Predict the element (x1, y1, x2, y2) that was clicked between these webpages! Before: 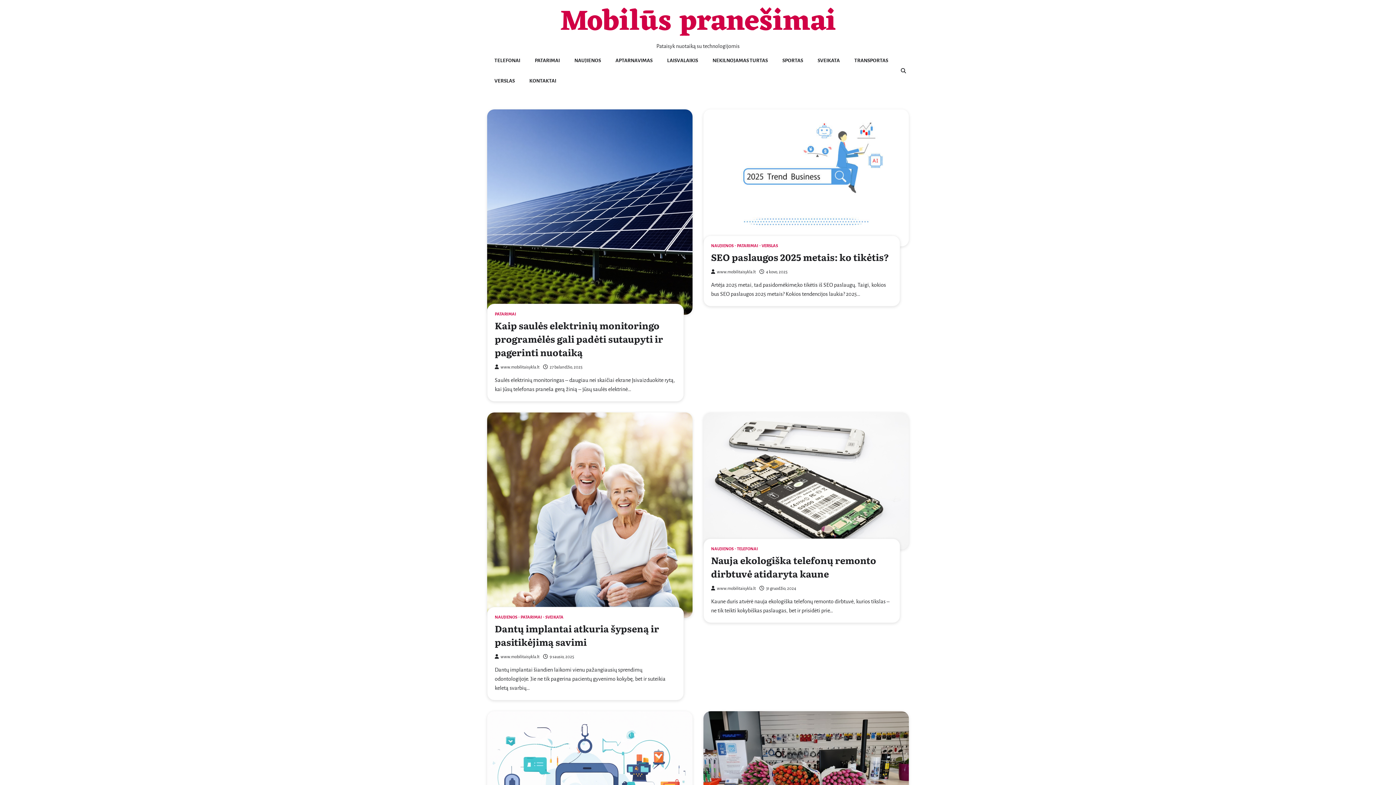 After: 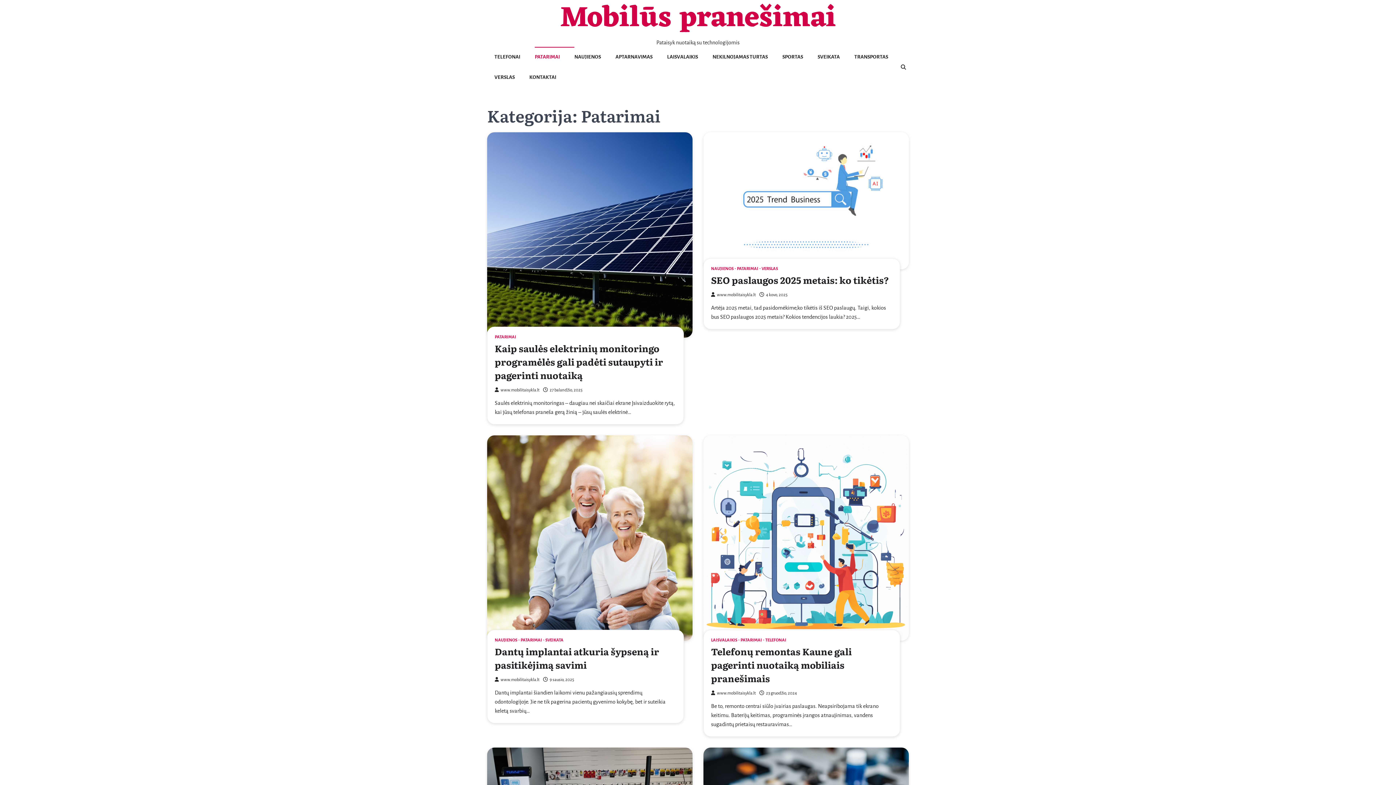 Action: label: PATARIMAI bbox: (527, 50, 567, 70)